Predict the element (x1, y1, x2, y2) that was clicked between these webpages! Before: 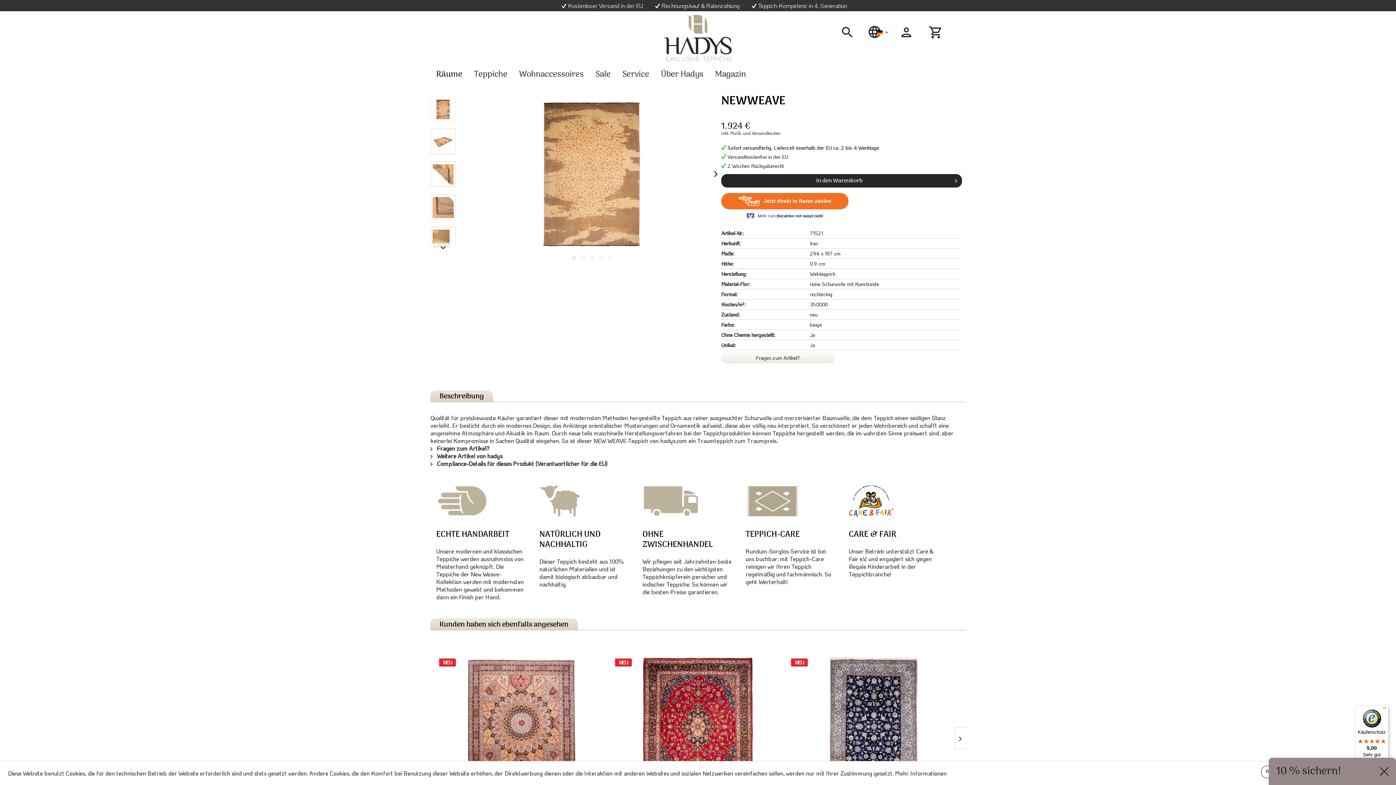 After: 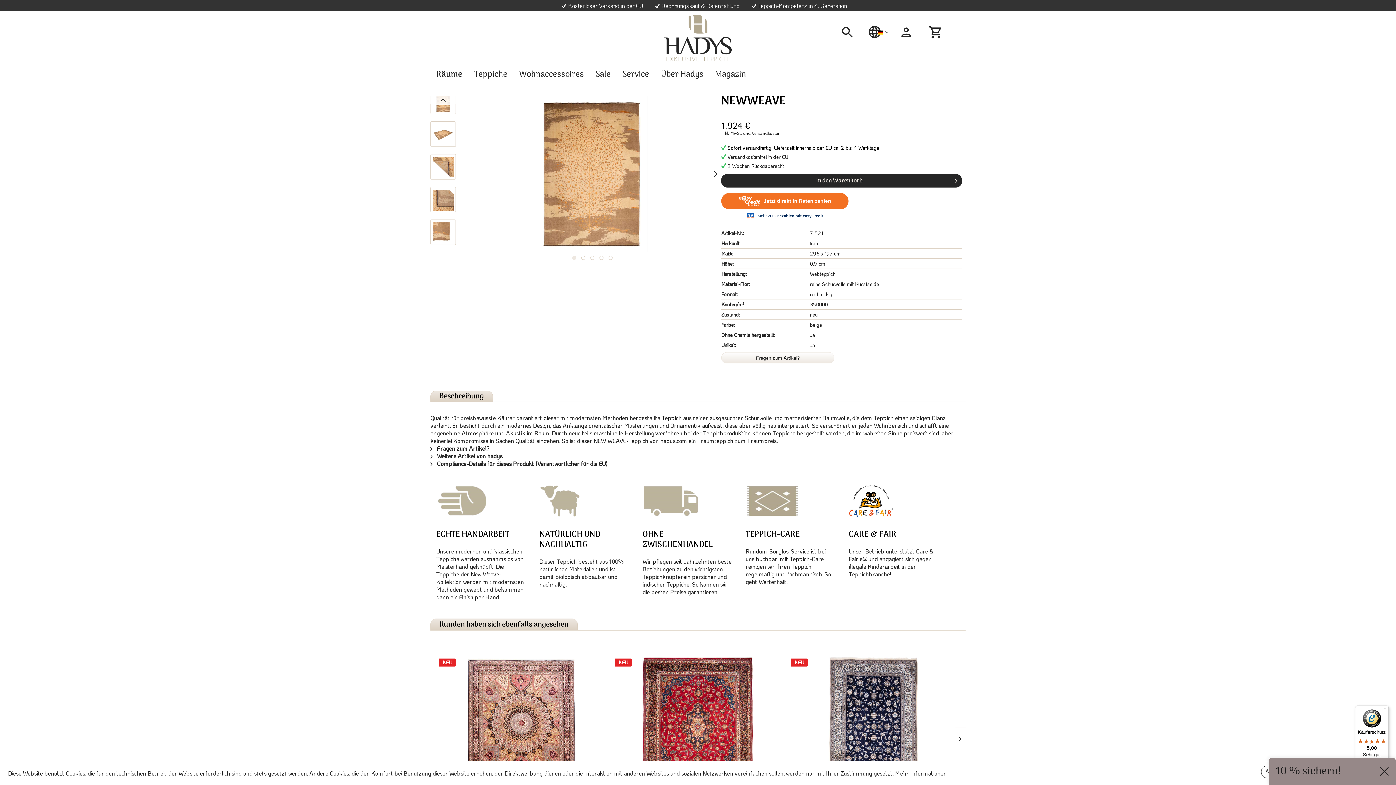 Action: bbox: (430, 243, 456, 252)